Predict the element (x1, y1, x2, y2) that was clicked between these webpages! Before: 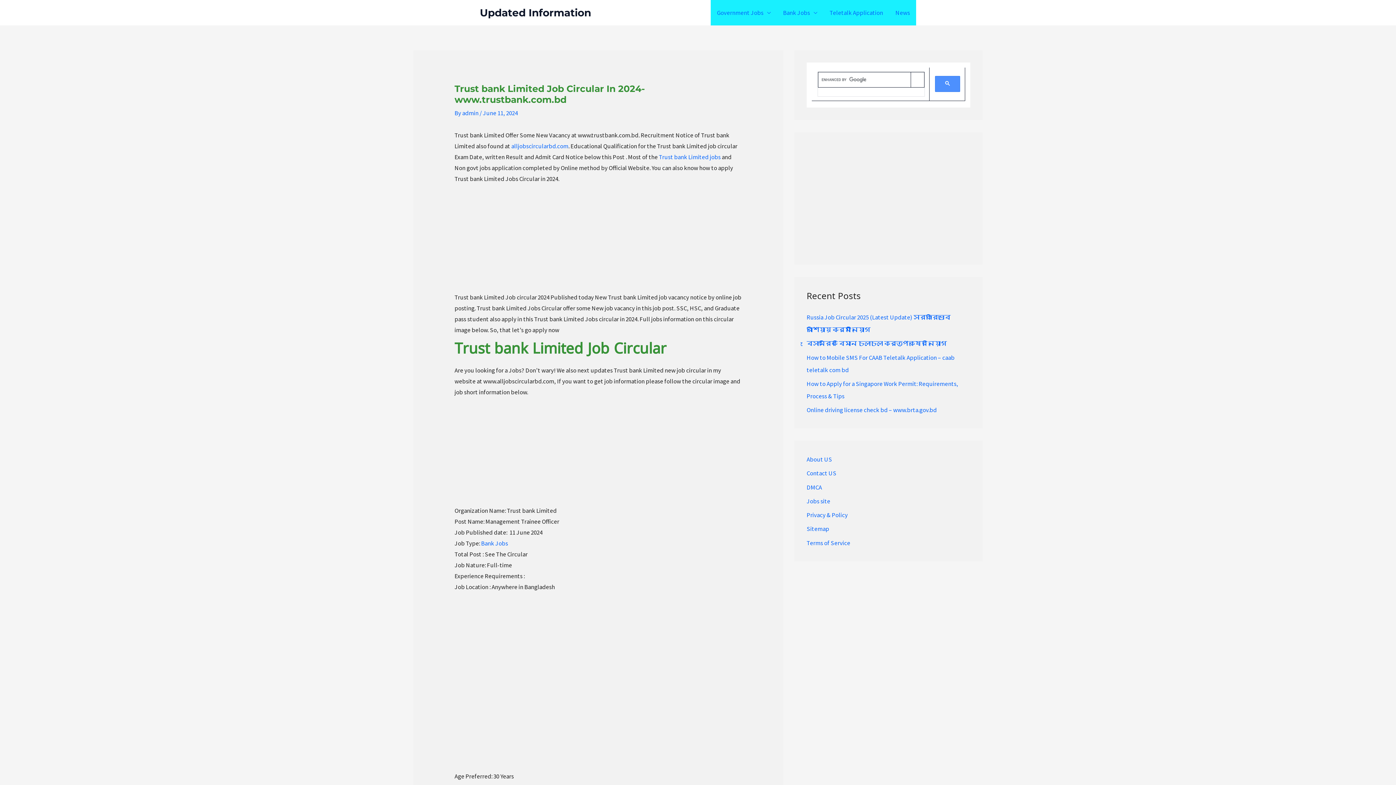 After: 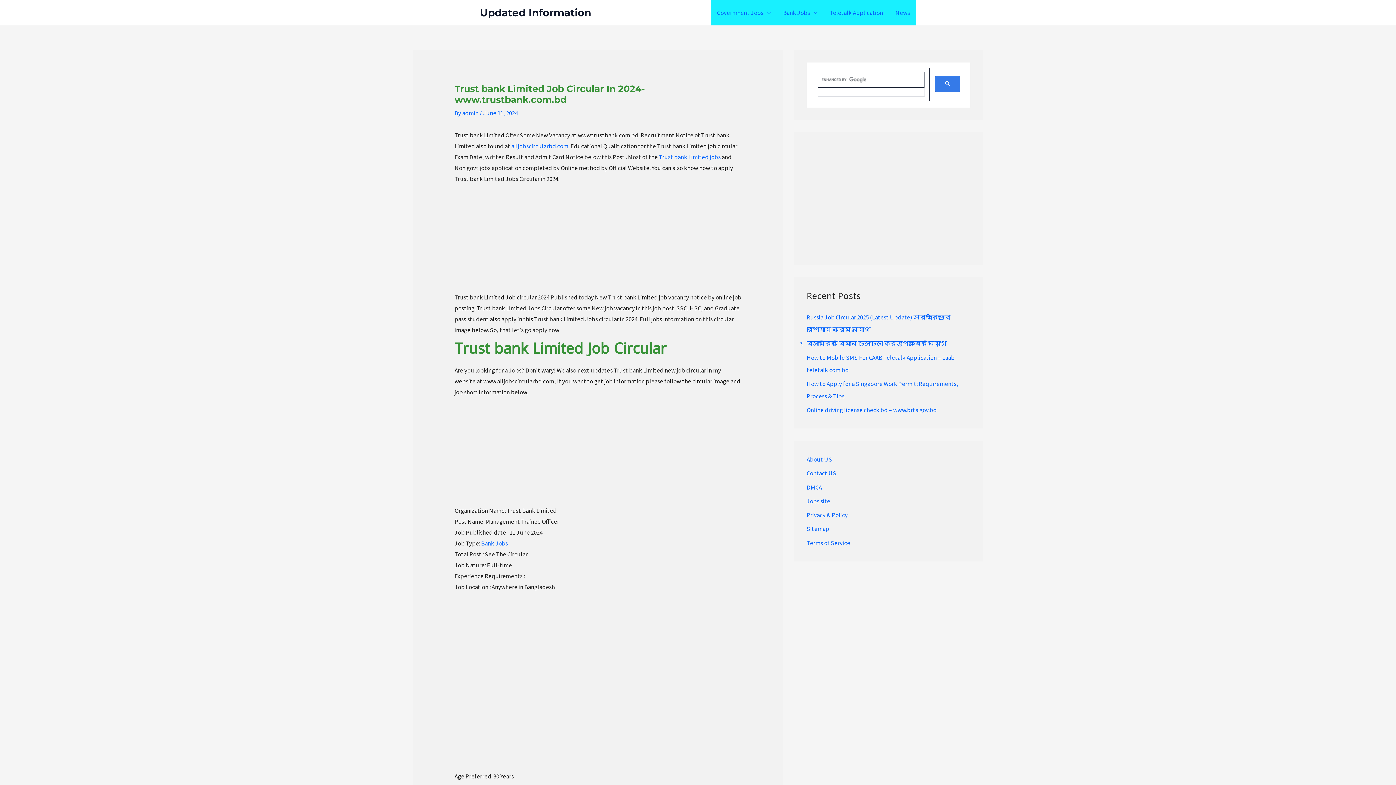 Action: bbox: (935, 76, 960, 92)